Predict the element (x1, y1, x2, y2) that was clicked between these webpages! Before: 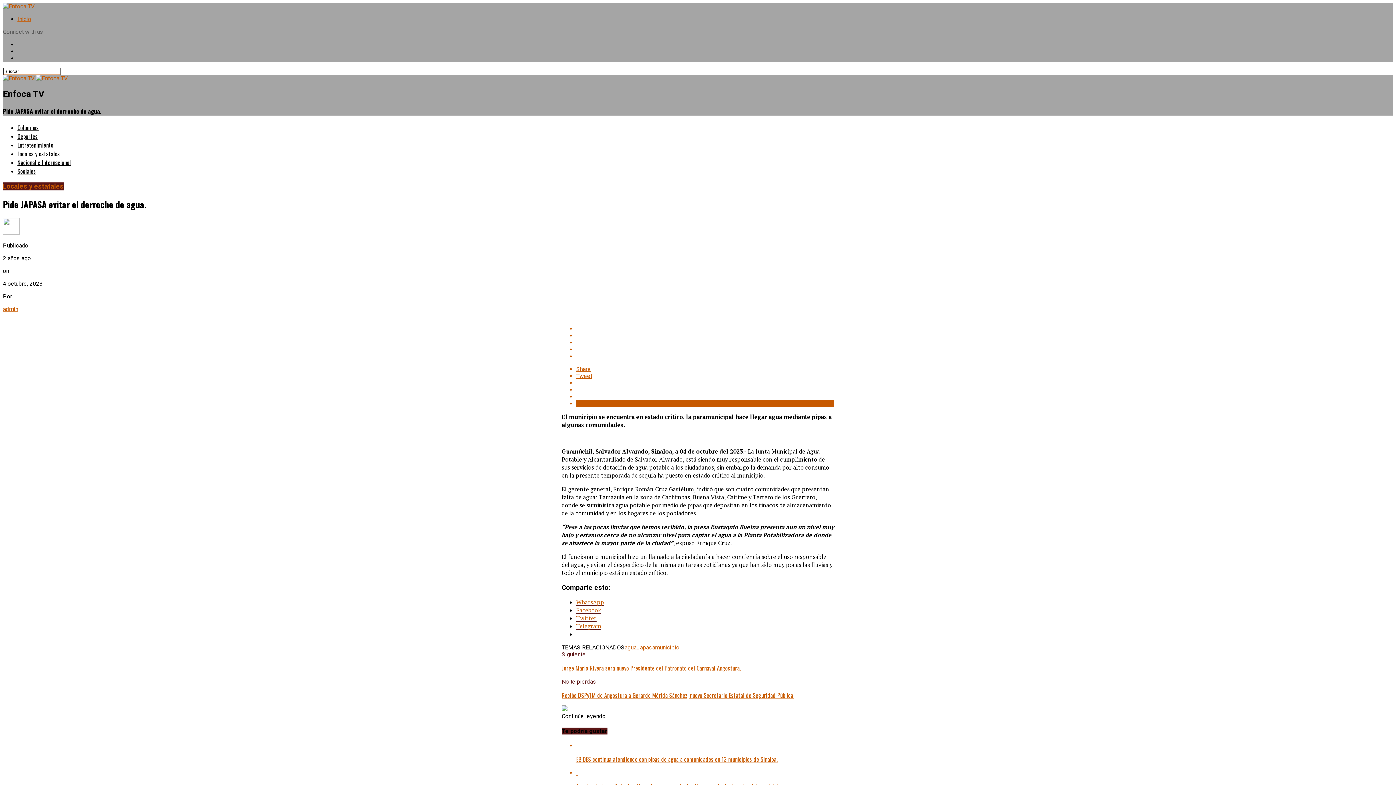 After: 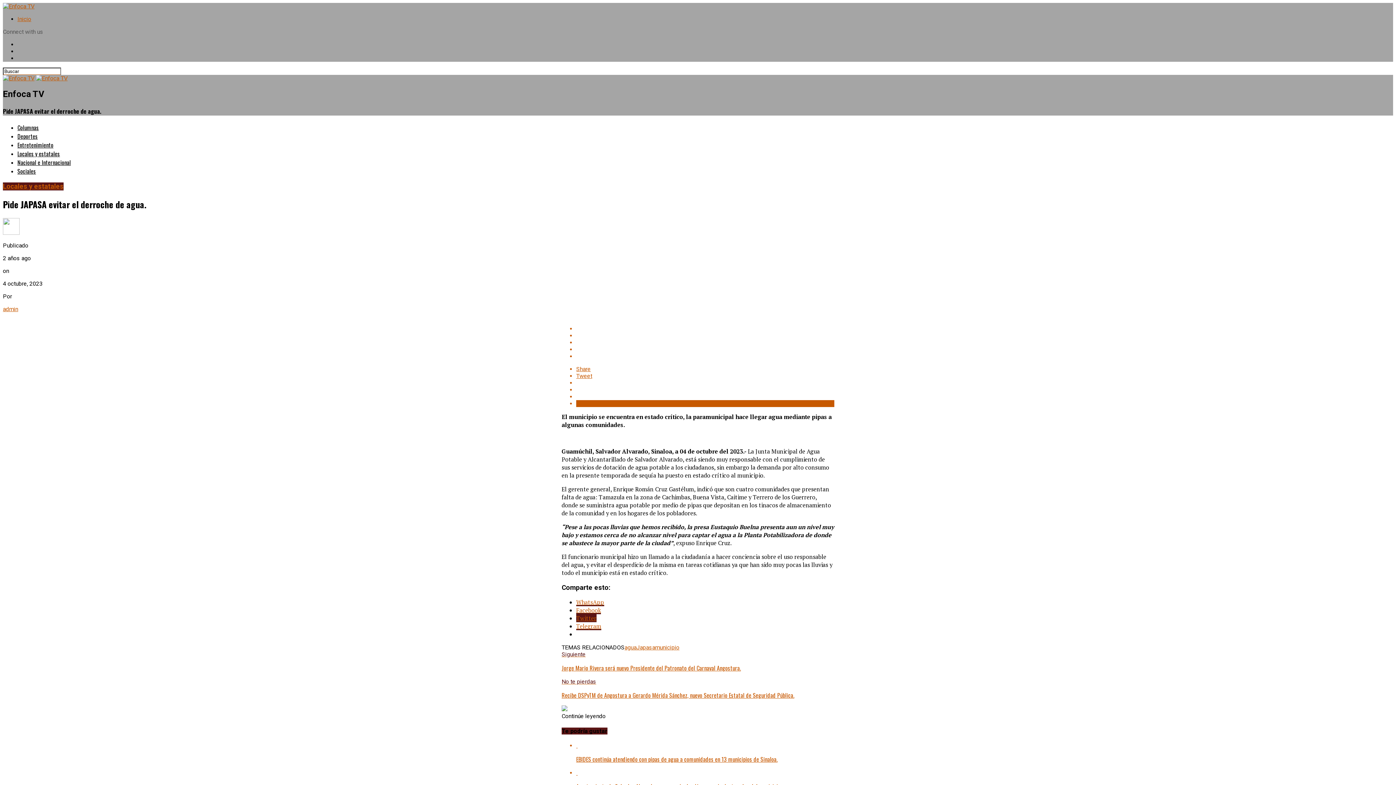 Action: bbox: (576, 614, 596, 622) label: Twitter